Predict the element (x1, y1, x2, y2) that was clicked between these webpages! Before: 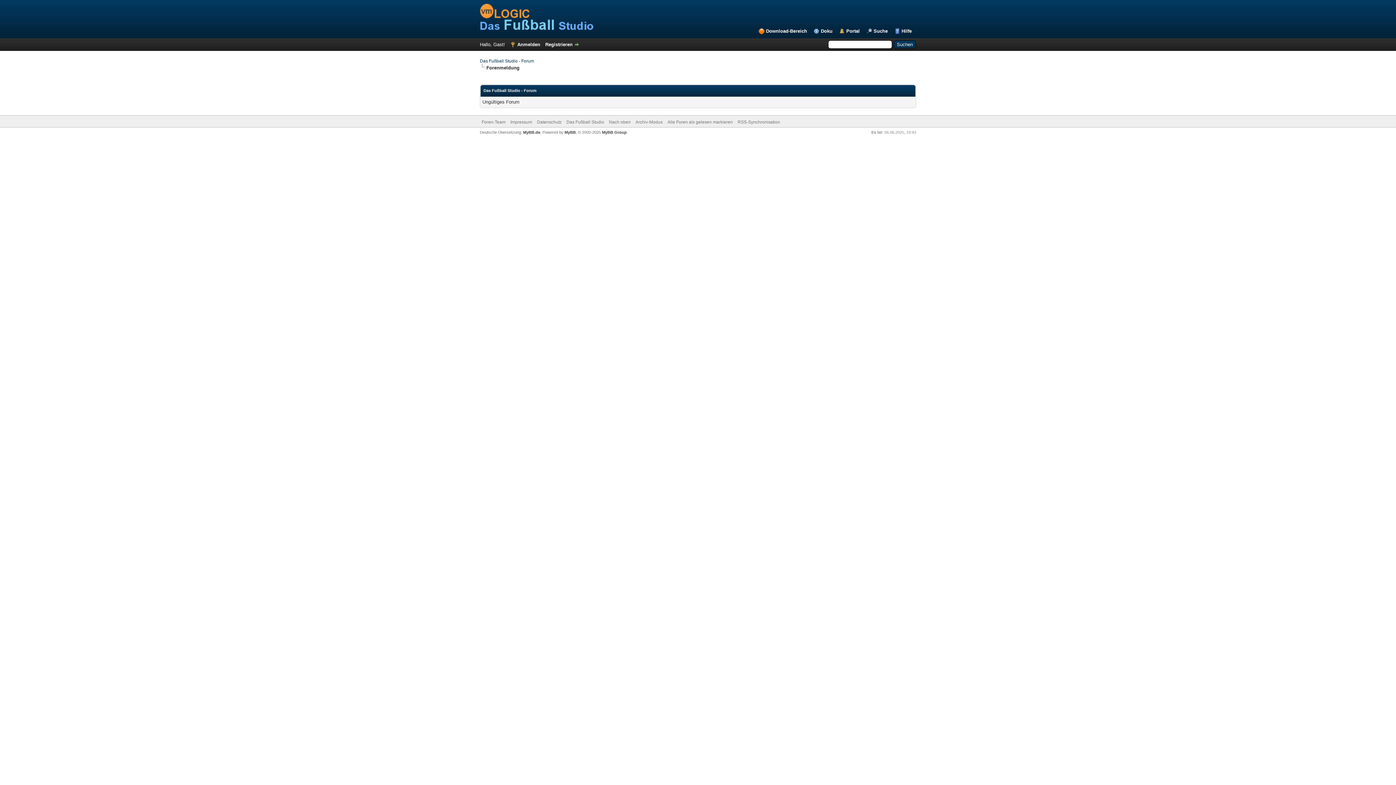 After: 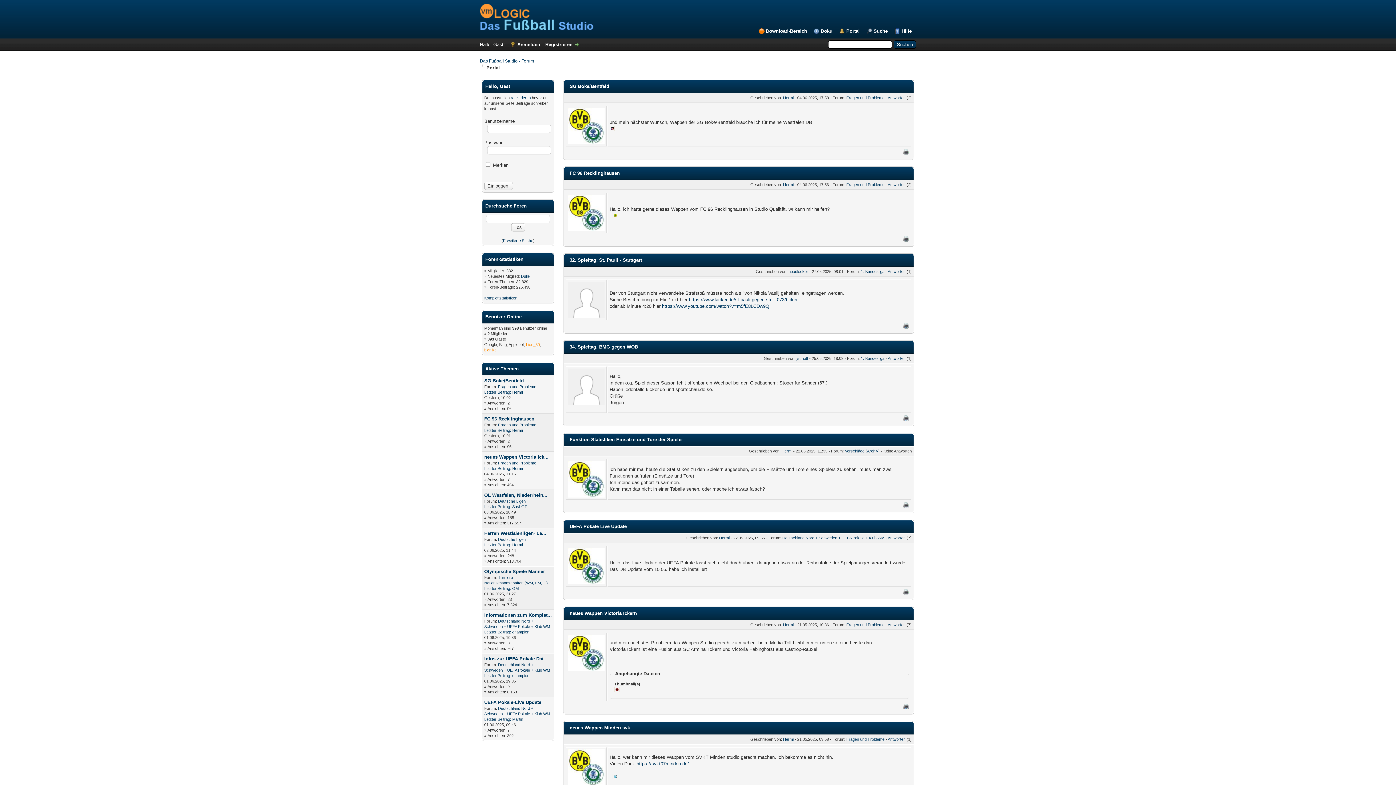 Action: bbox: (839, 28, 860, 34) label: Portal